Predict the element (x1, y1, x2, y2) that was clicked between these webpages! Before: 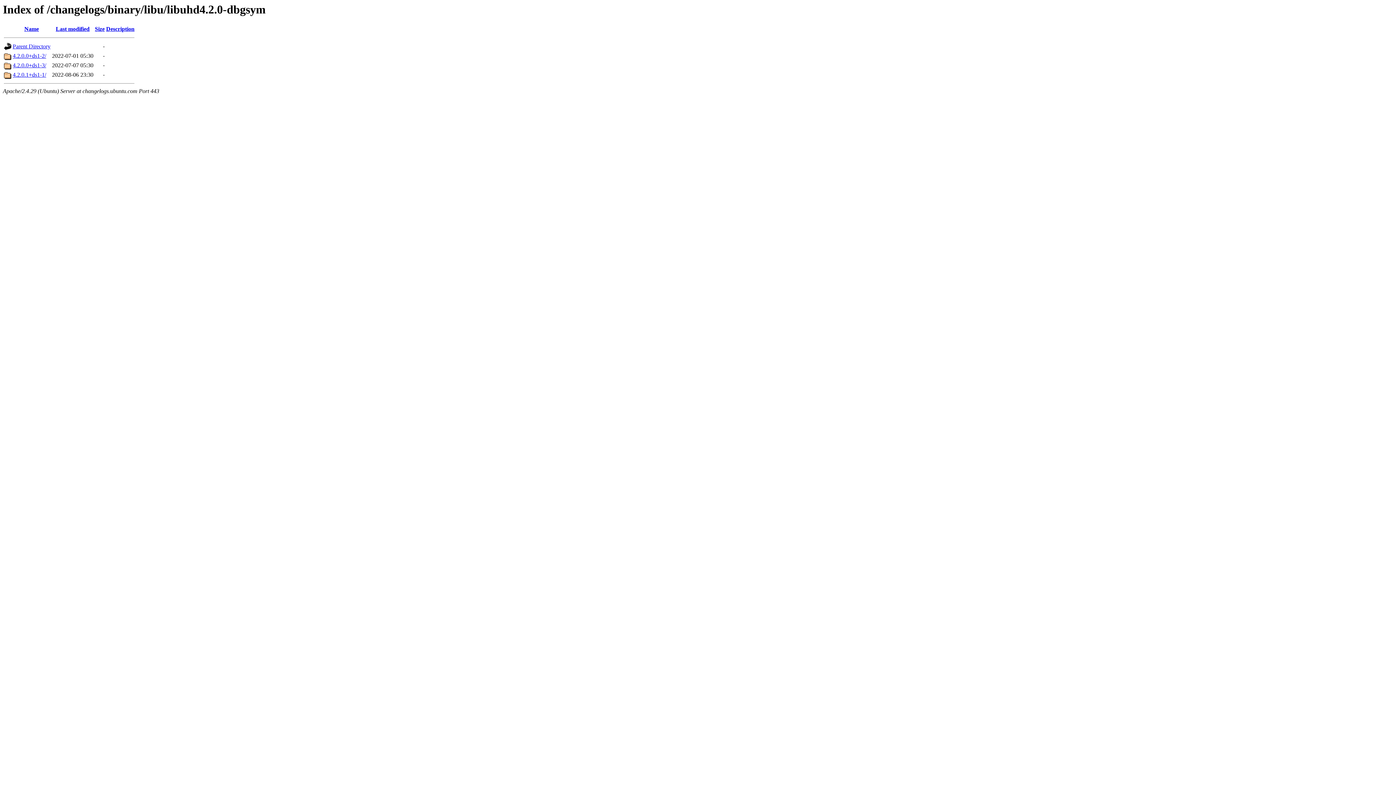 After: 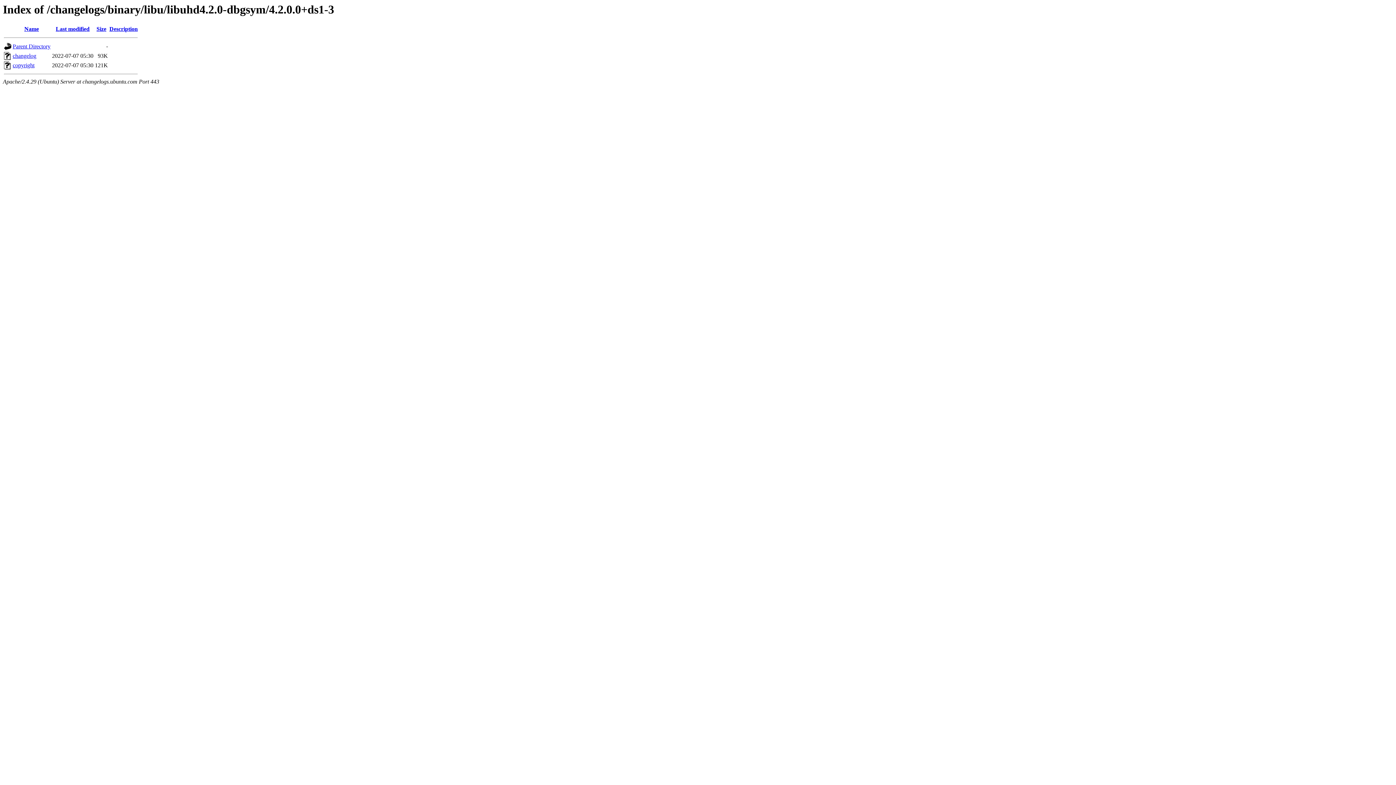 Action: label: 4.2.0.0+ds1-3/ bbox: (12, 62, 46, 68)